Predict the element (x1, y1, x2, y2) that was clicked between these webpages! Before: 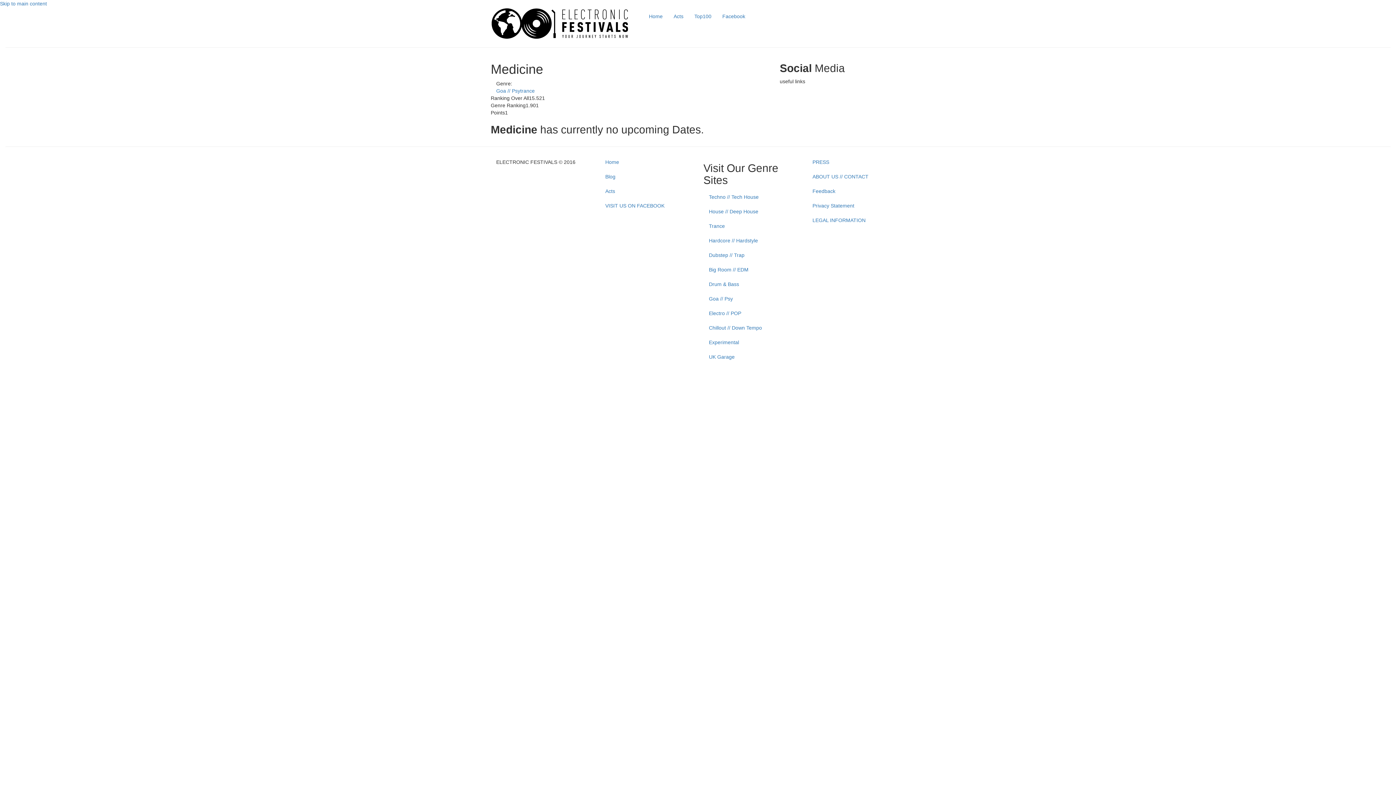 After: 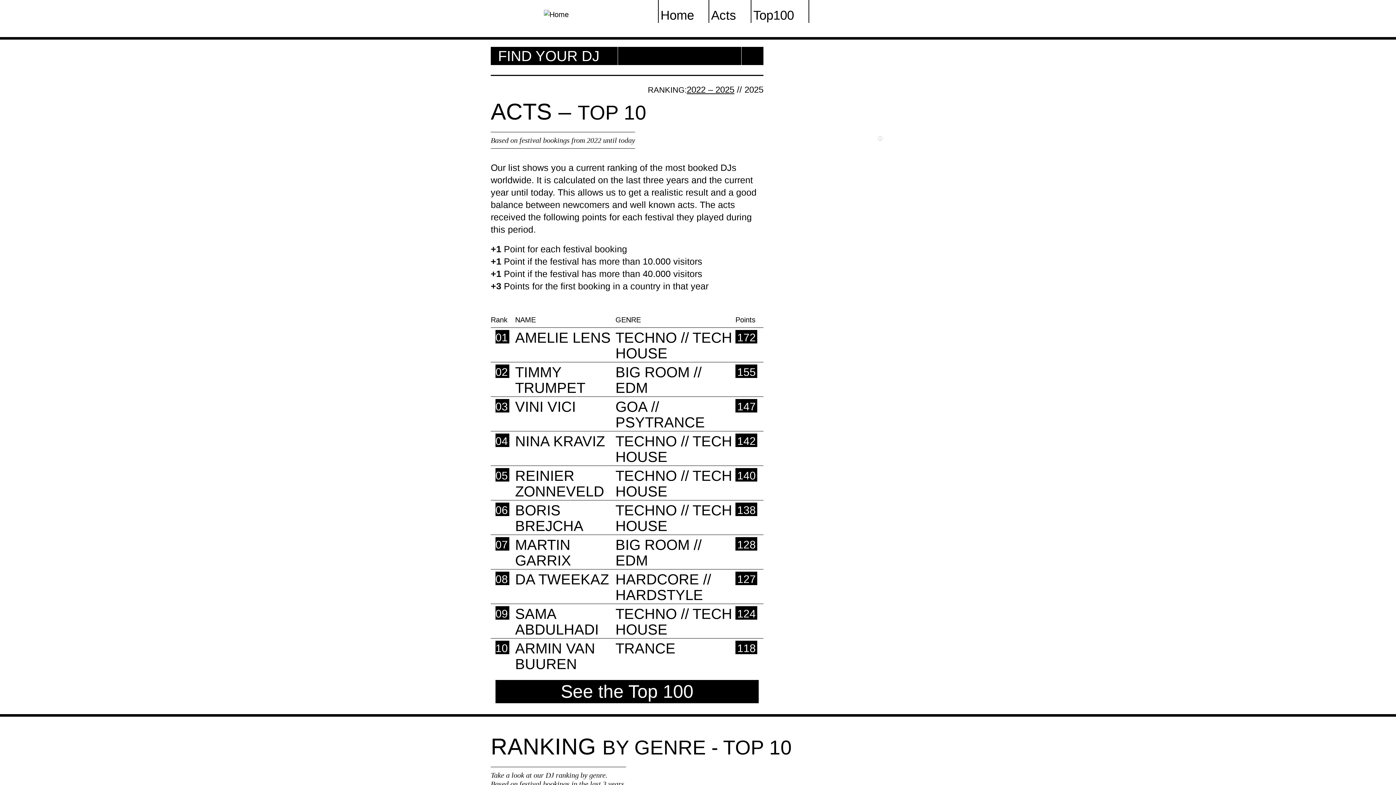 Action: bbox: (600, 184, 692, 198) label: Acts